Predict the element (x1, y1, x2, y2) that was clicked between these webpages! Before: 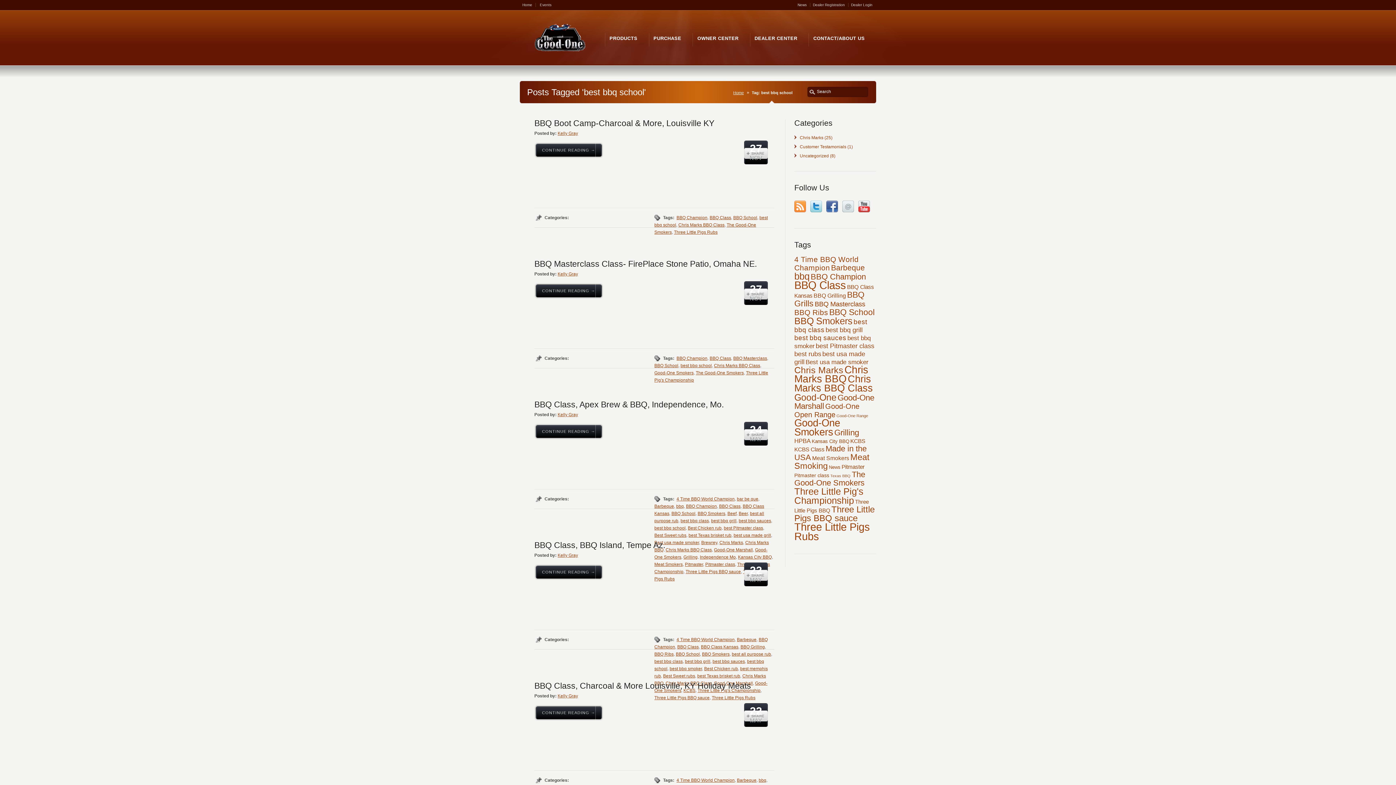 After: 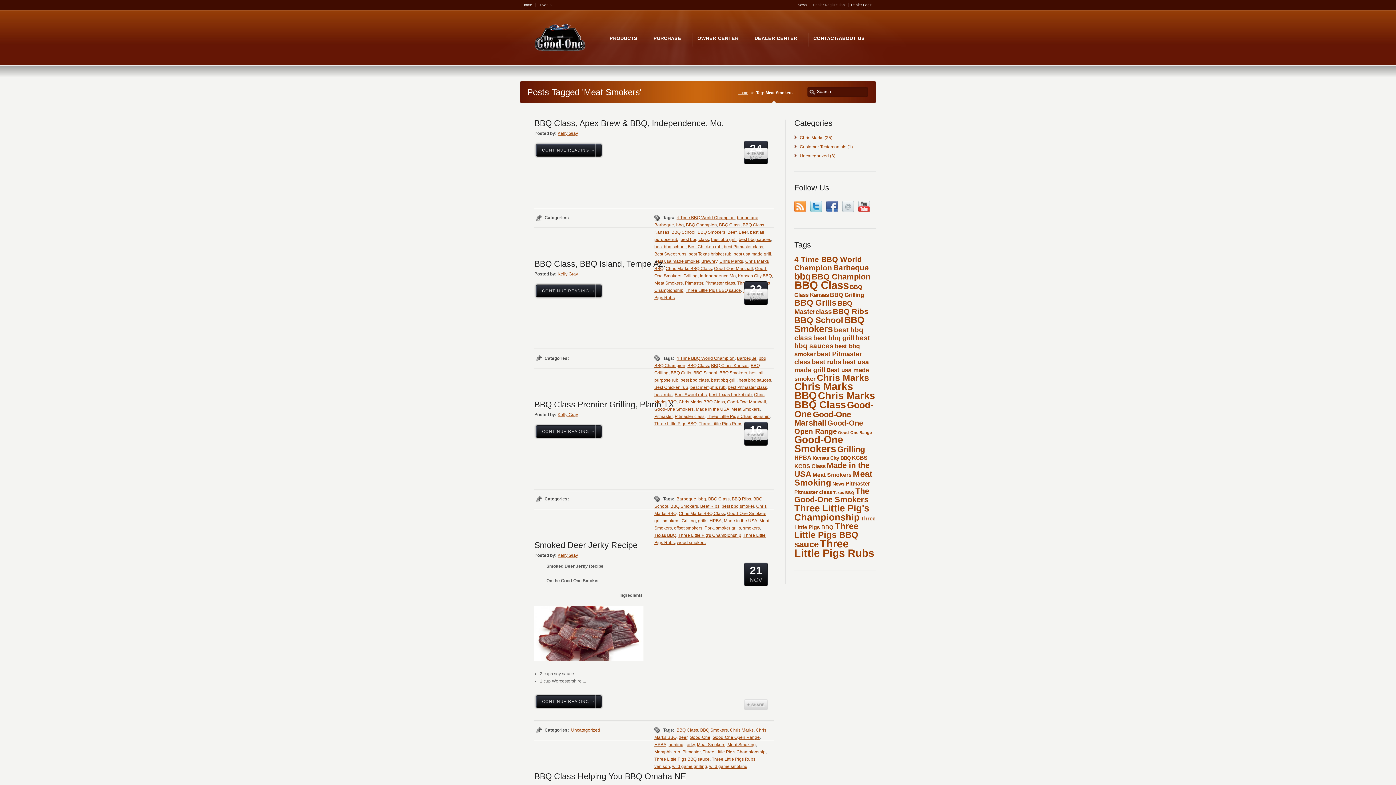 Action: bbox: (812, 455, 849, 461) label: Meat Smokers (26 items)